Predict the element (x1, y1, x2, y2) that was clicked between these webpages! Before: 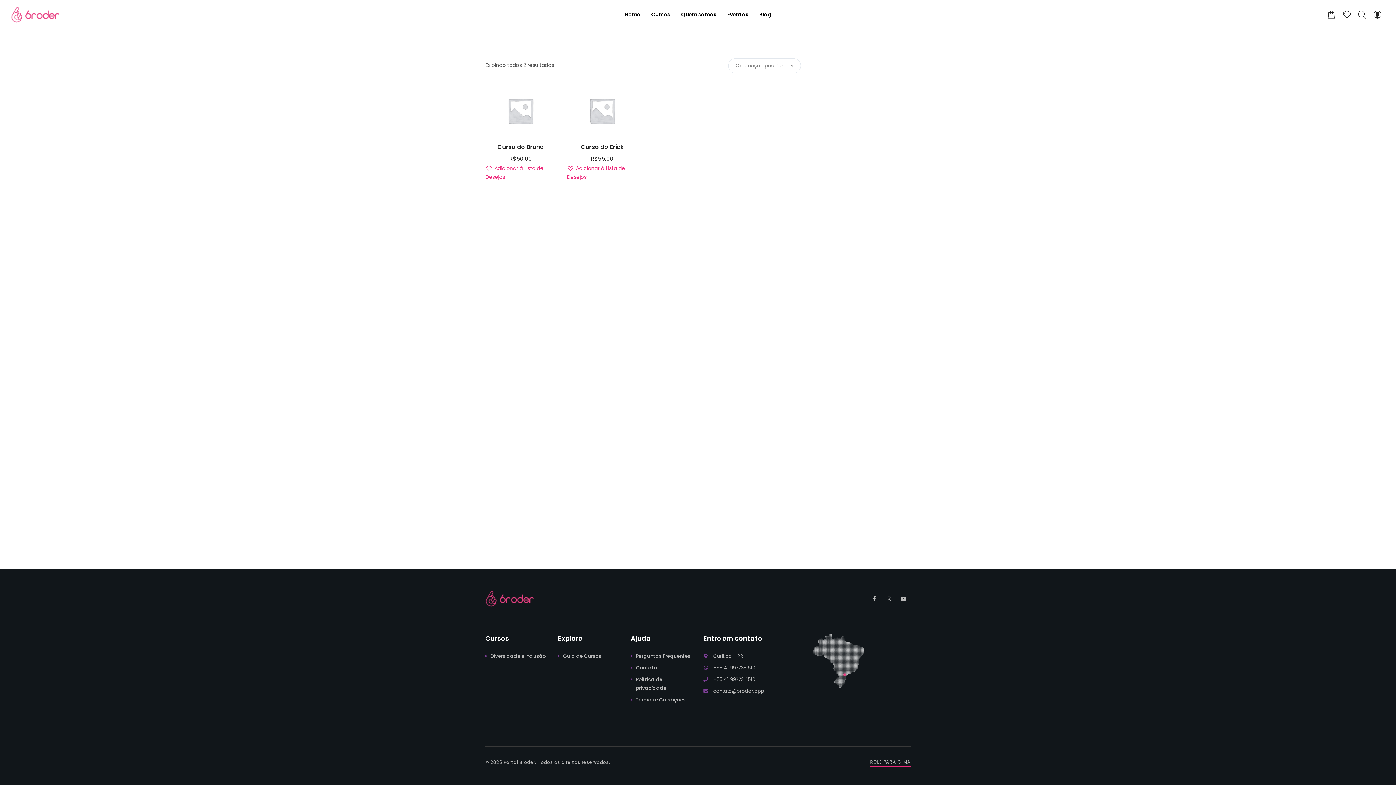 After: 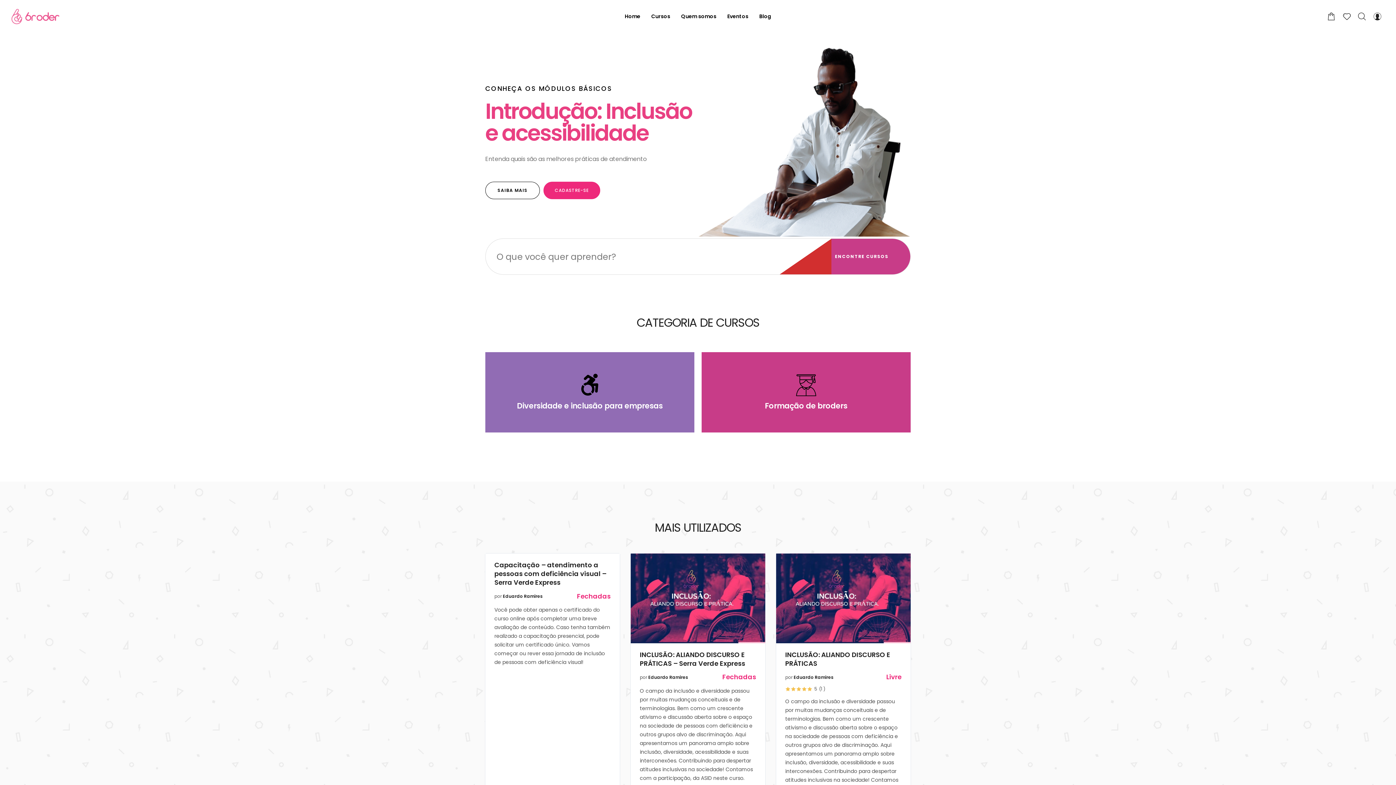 Action: bbox: (485, 591, 534, 599)